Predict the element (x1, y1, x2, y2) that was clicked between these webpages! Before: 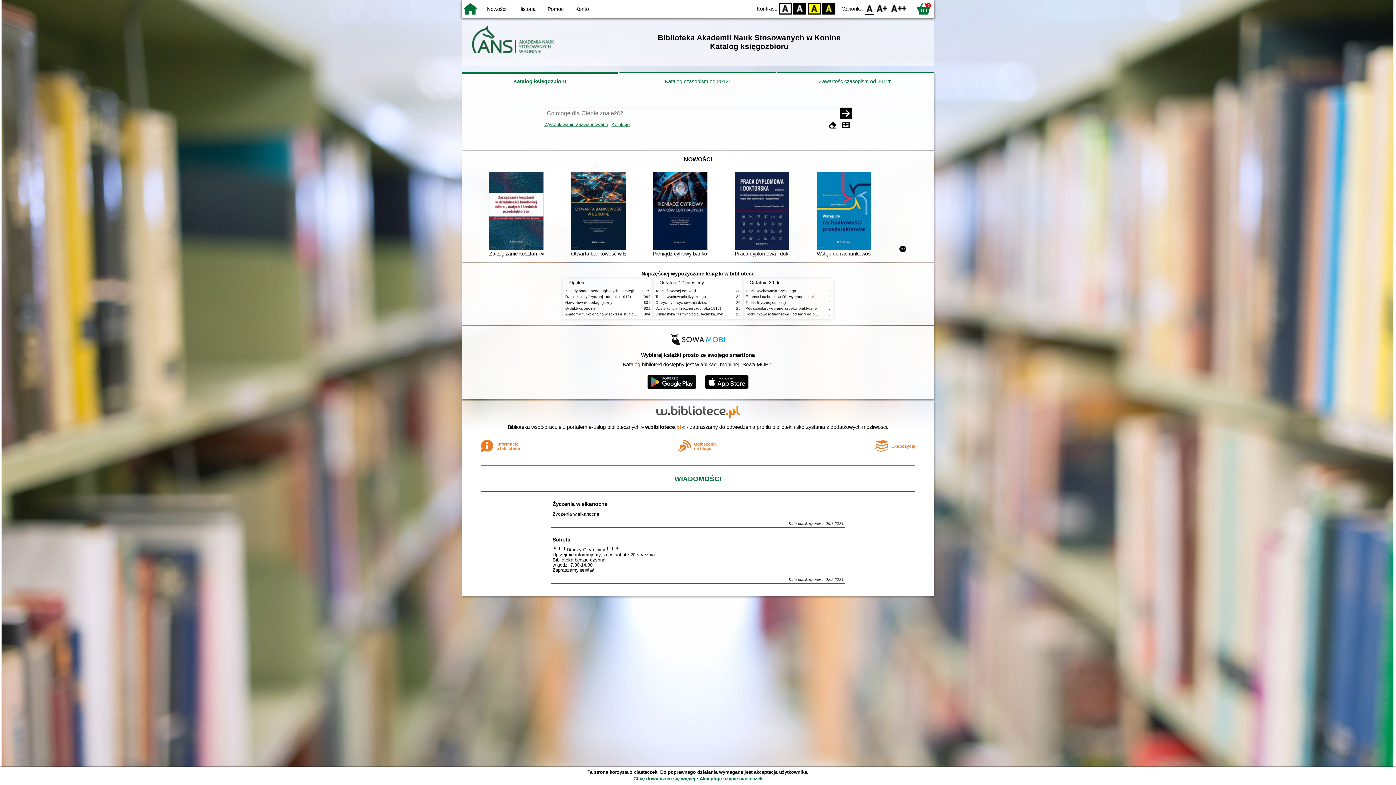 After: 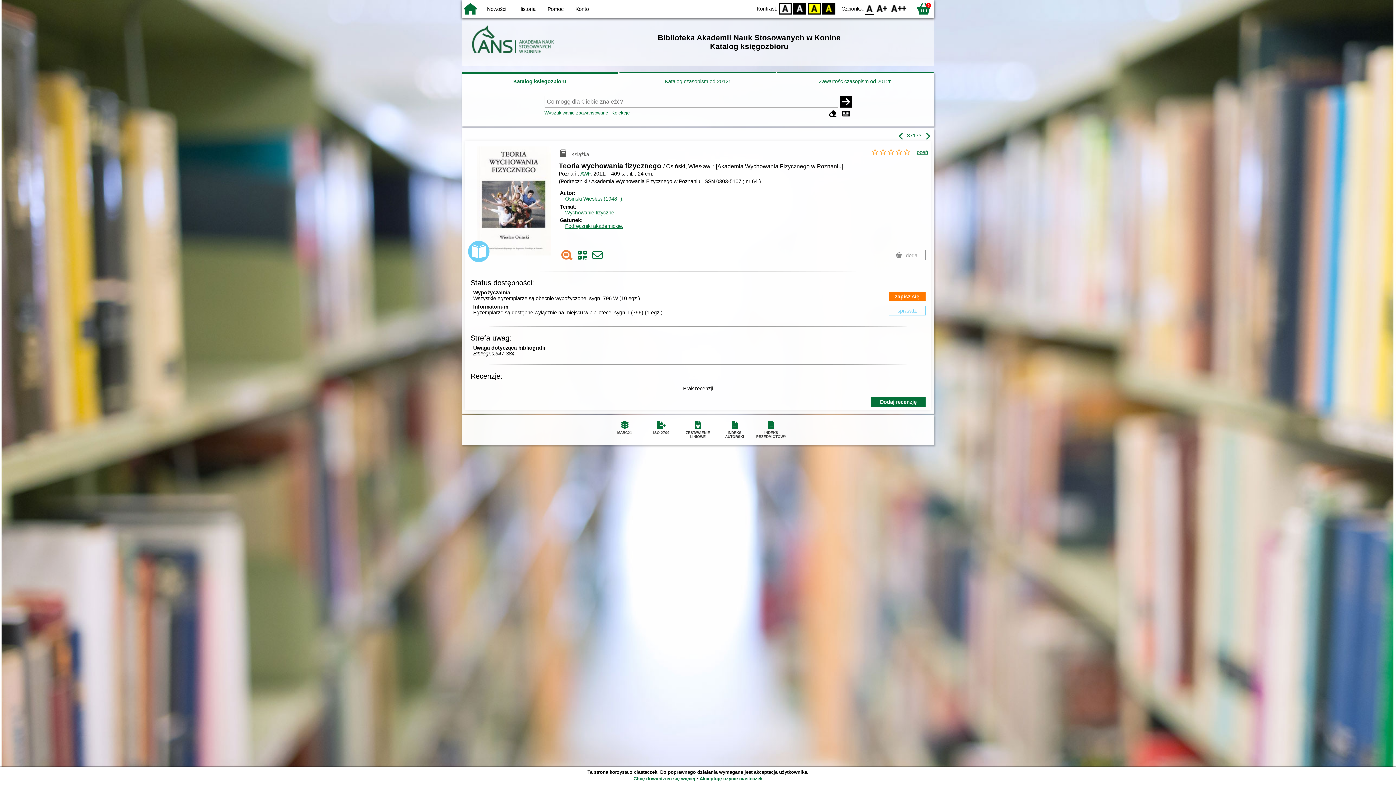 Action: label: Teoria wychowania fizycznego bbox: (745, 288, 796, 292)